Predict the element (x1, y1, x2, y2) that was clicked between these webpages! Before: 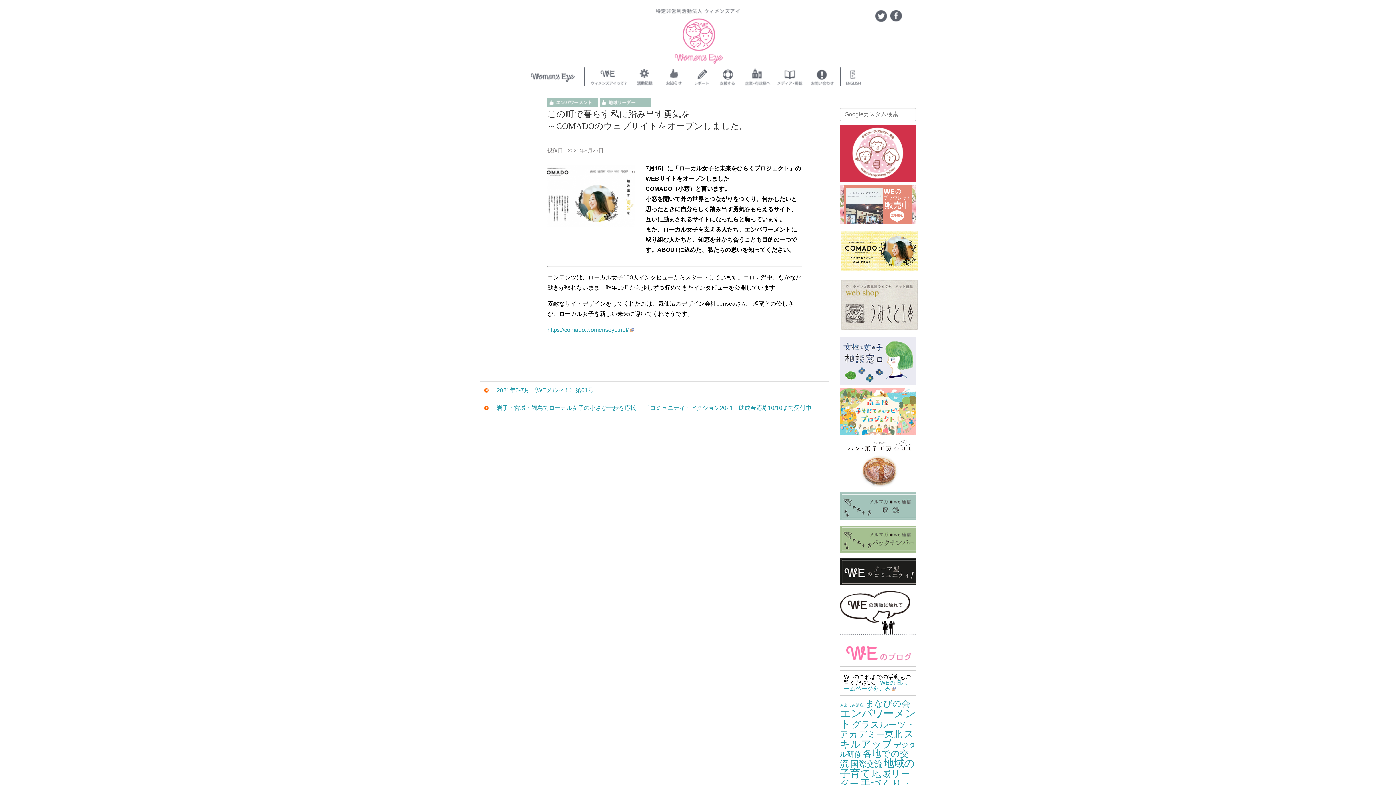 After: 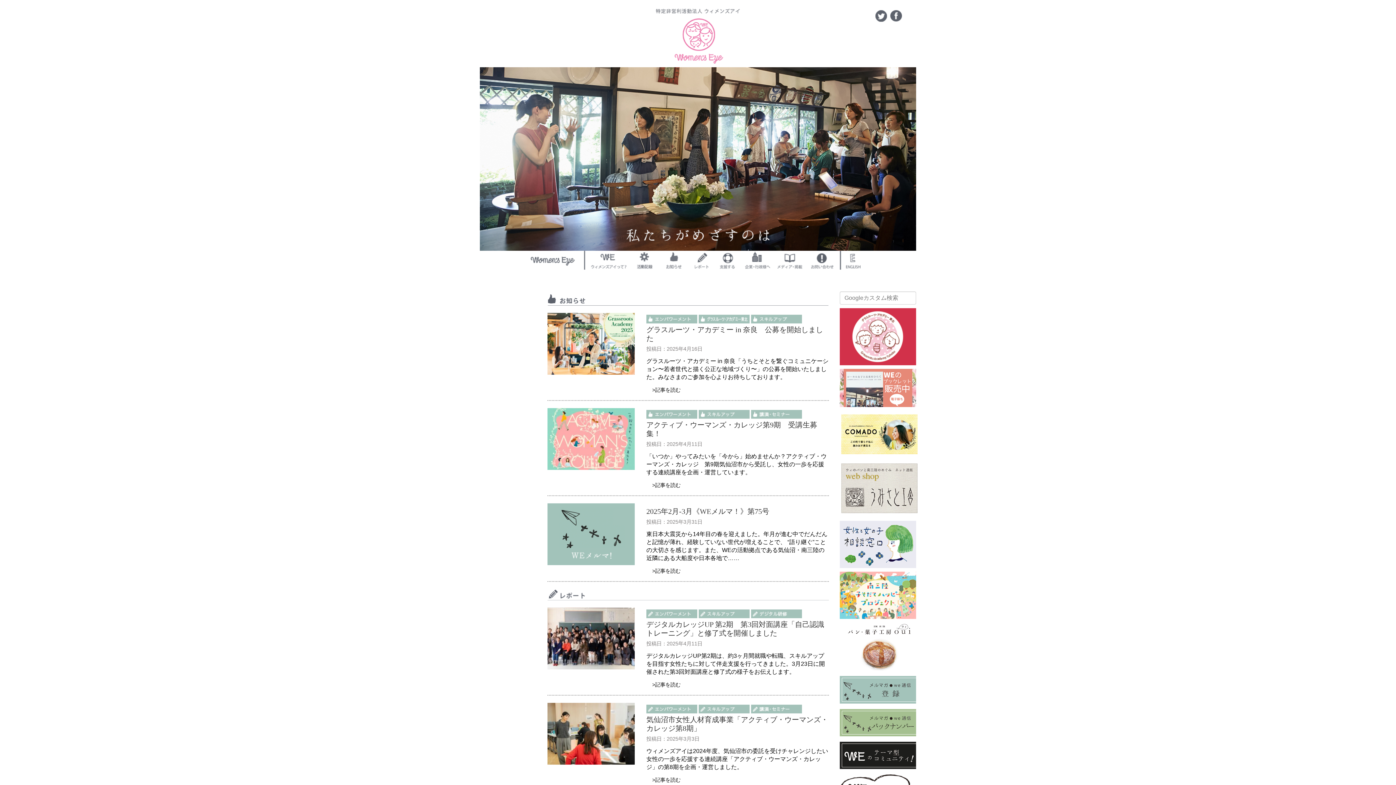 Action: bbox: (530, 67, 588, 86)